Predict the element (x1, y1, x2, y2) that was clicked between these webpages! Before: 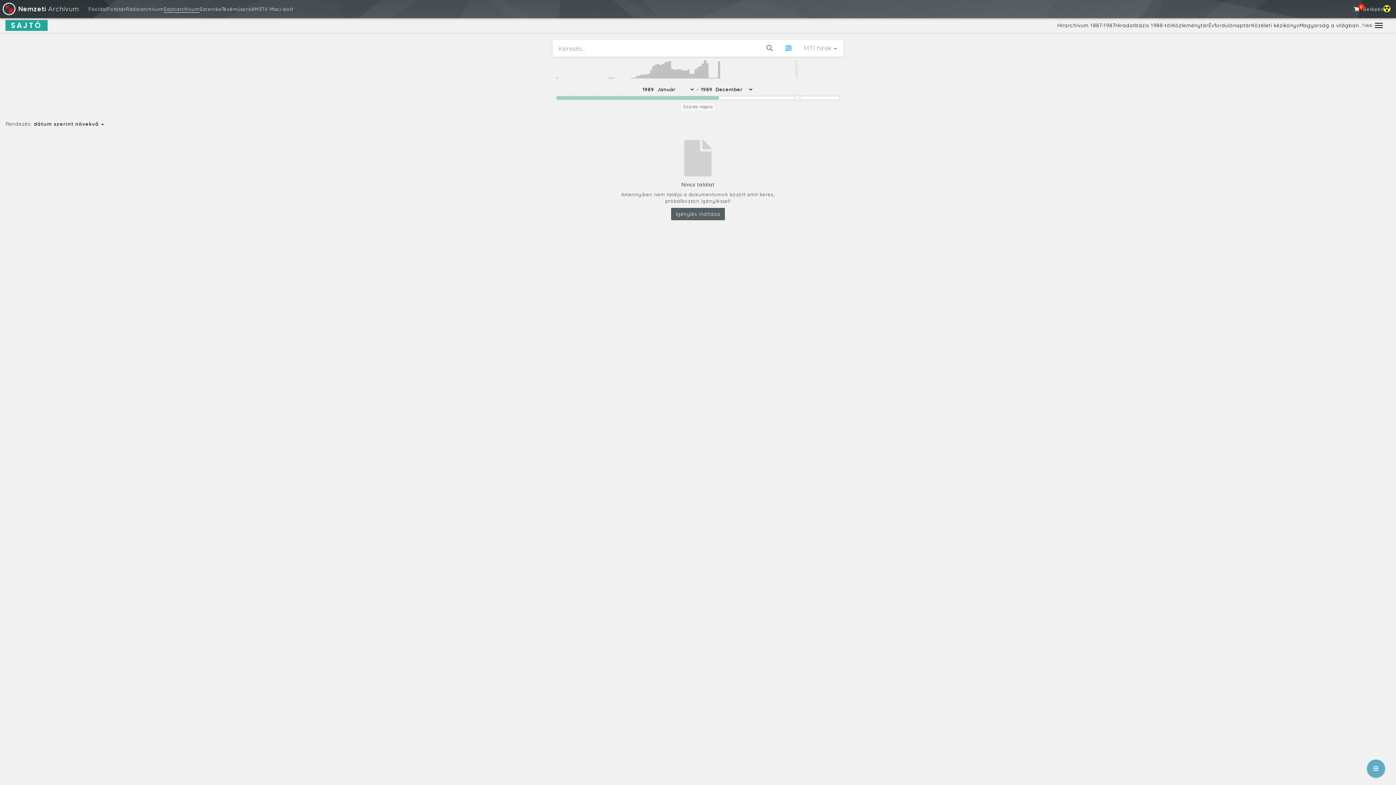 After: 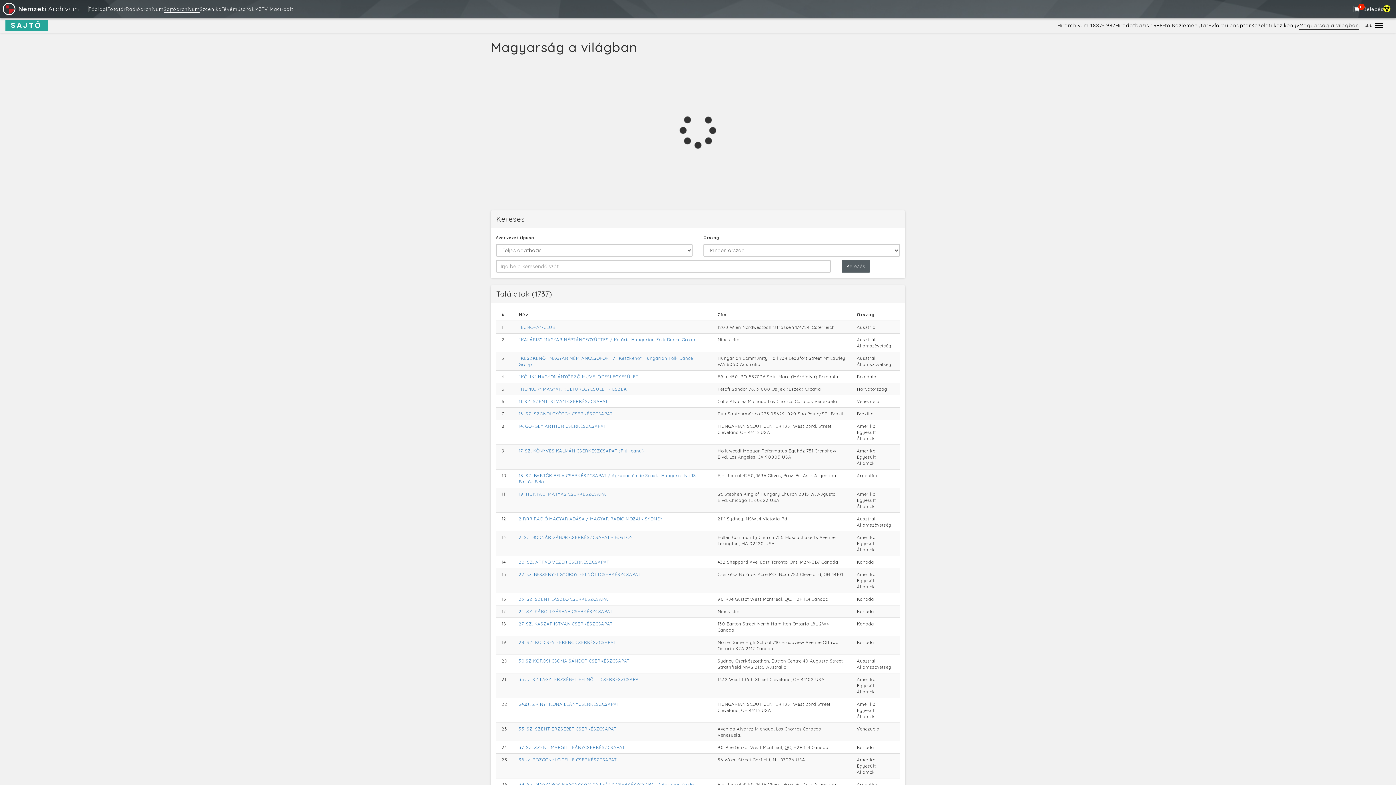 Action: label: Magyarság a világban bbox: (1299, 22, 1359, 28)